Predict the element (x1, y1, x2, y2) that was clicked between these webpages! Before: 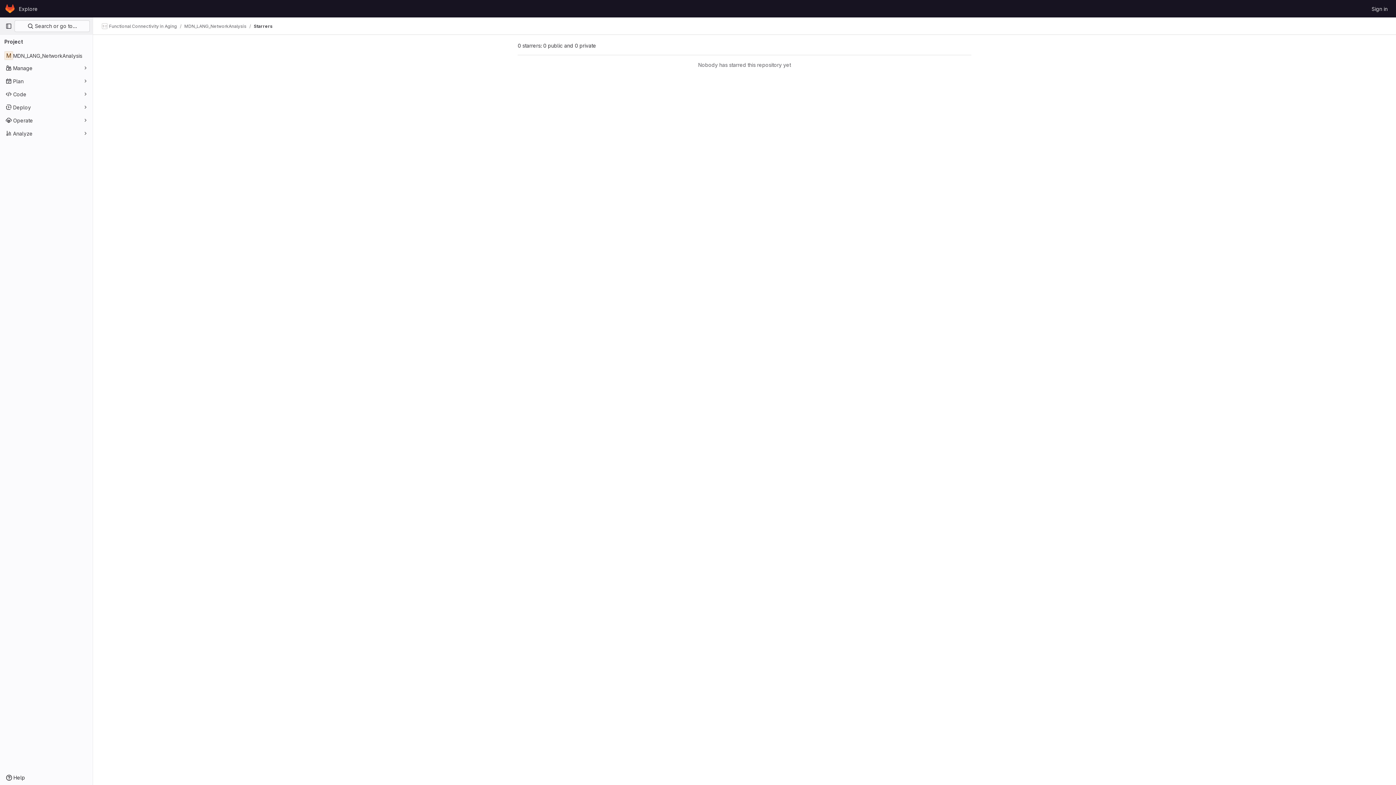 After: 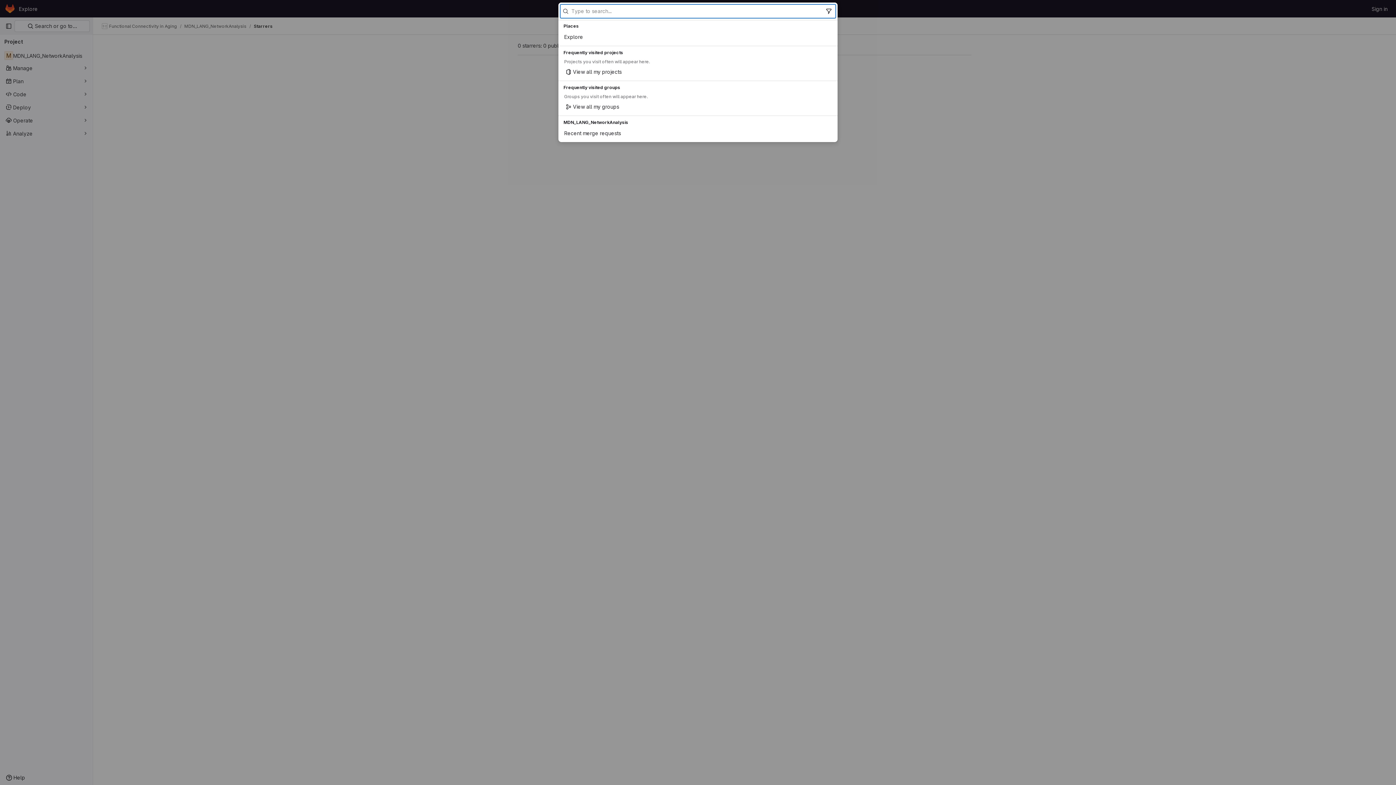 Action: label:  Search or go to… bbox: (14, 20, 89, 32)